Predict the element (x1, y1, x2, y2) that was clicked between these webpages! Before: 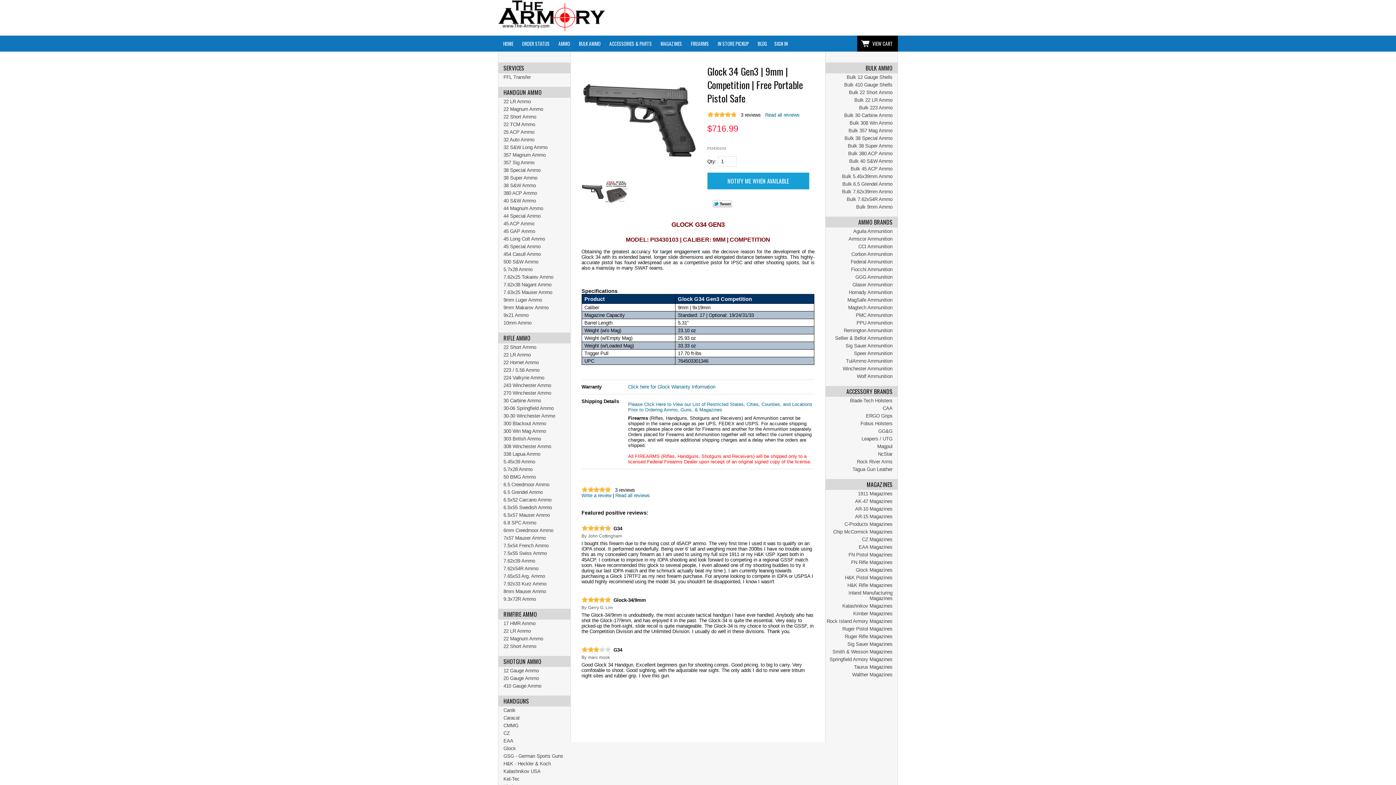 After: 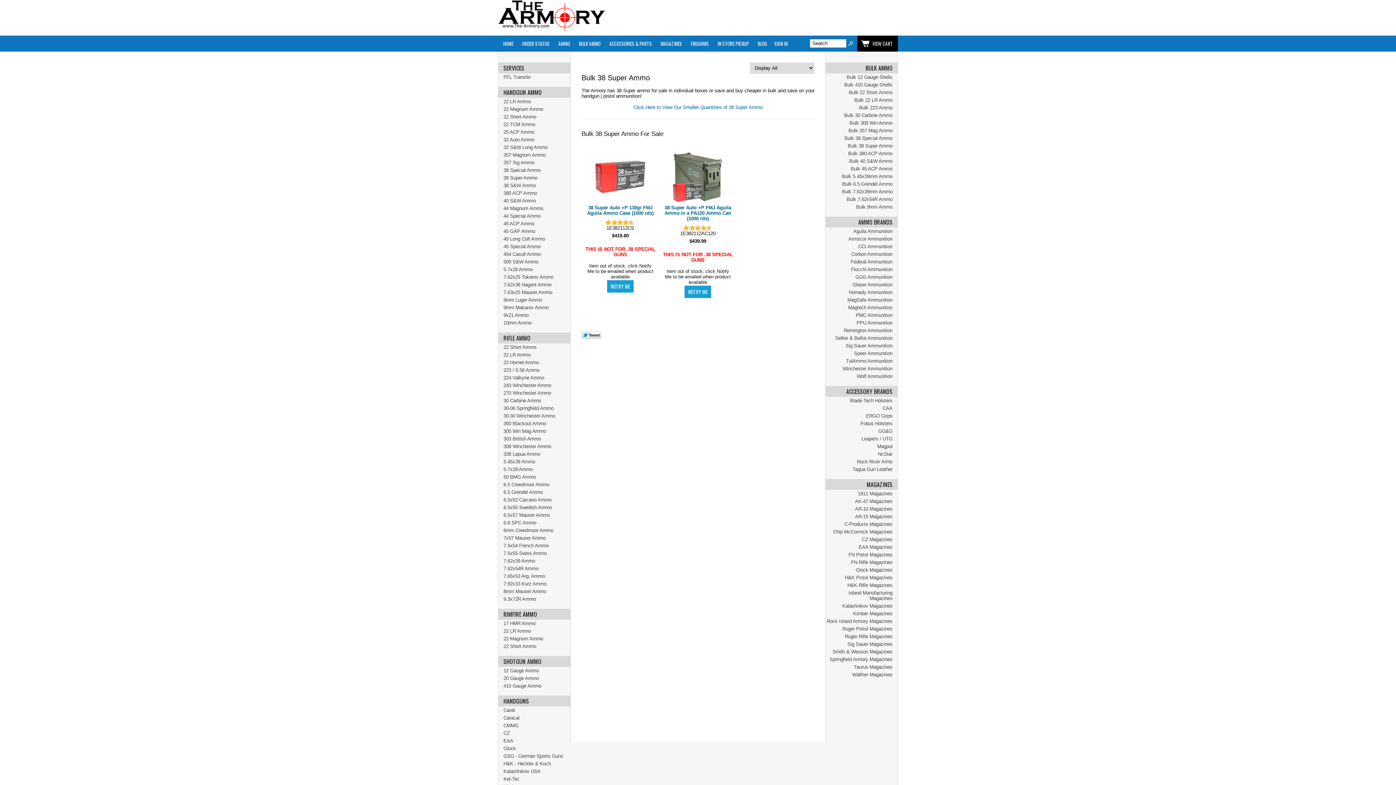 Action: bbox: (825, 142, 897, 149) label: Bulk 38 Super Ammo